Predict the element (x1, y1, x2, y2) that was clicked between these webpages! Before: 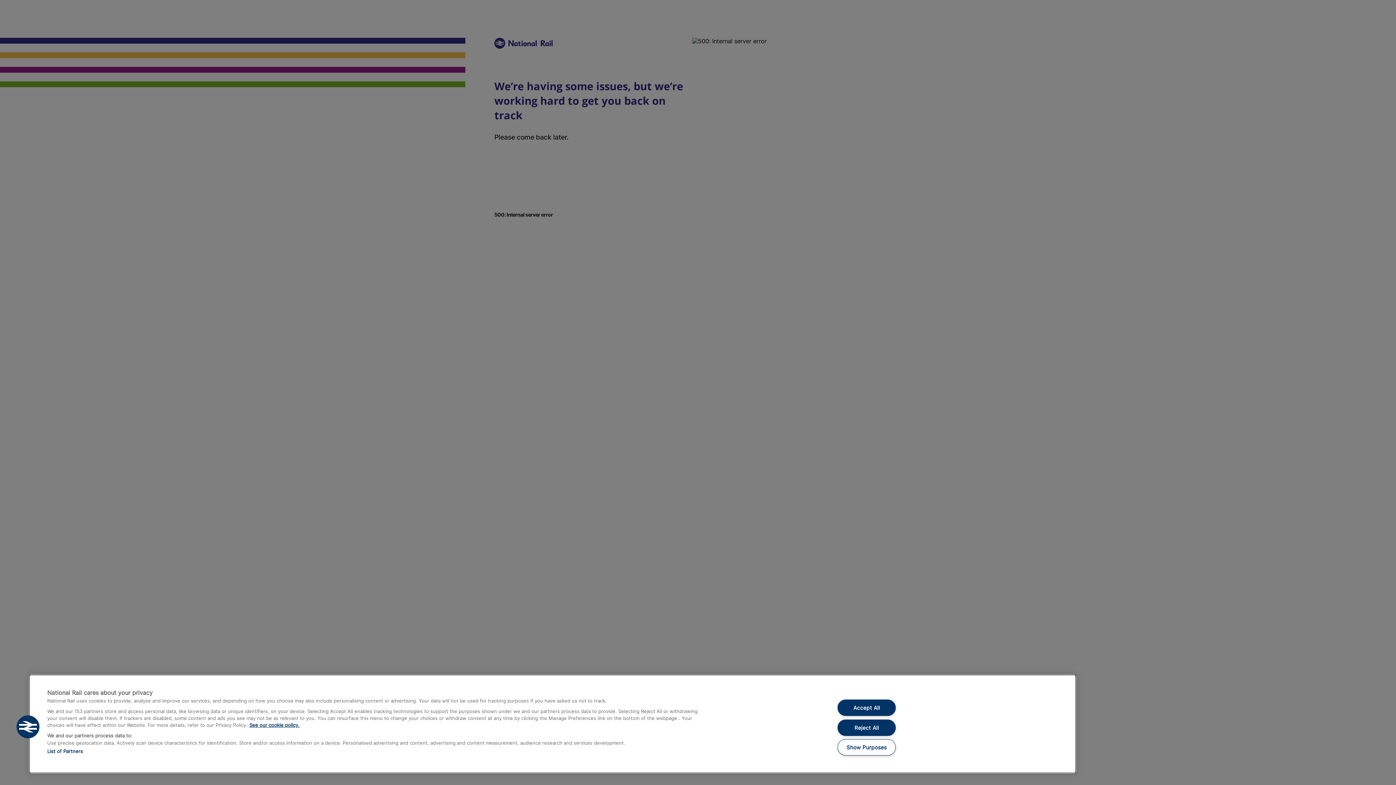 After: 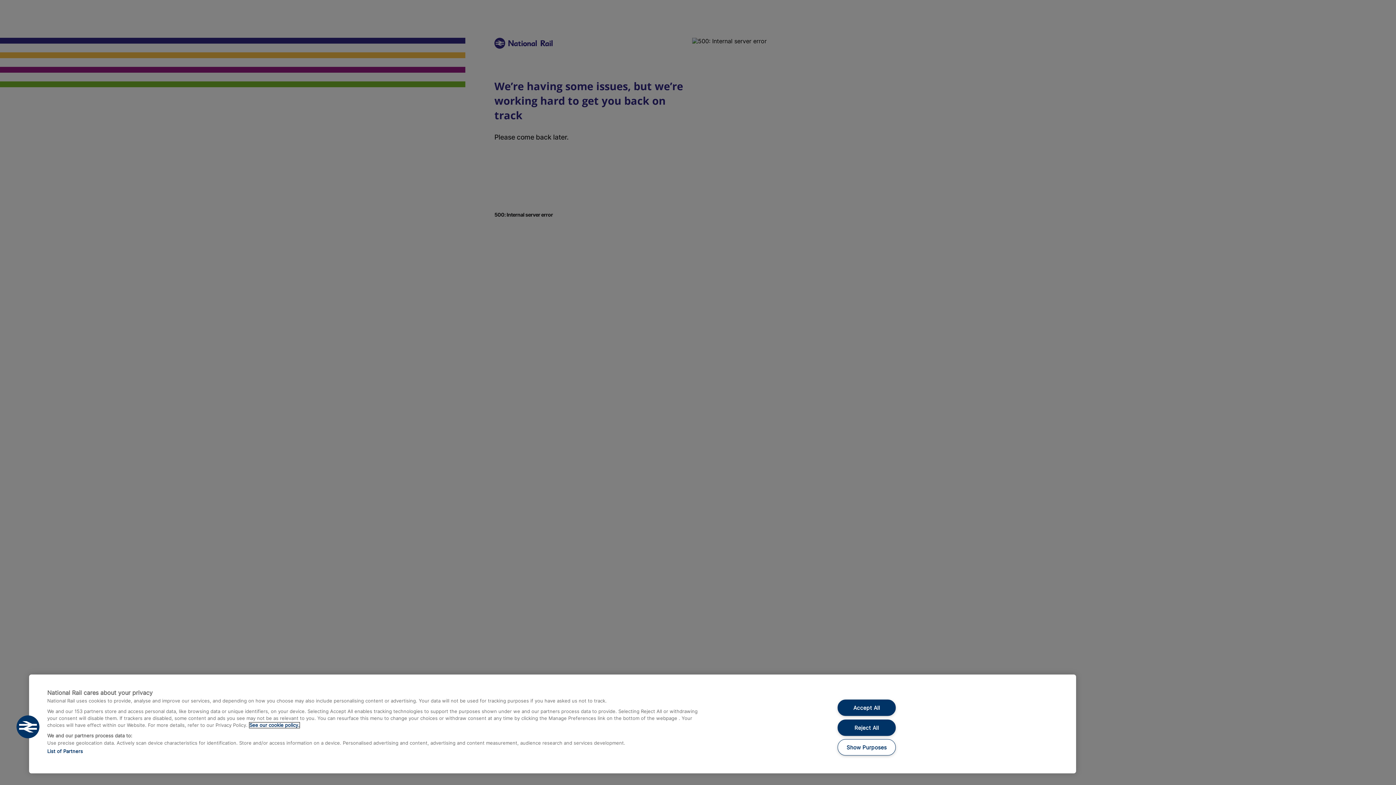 Action: label: See our cookie policy., opens in a new tab bbox: (249, 722, 299, 728)